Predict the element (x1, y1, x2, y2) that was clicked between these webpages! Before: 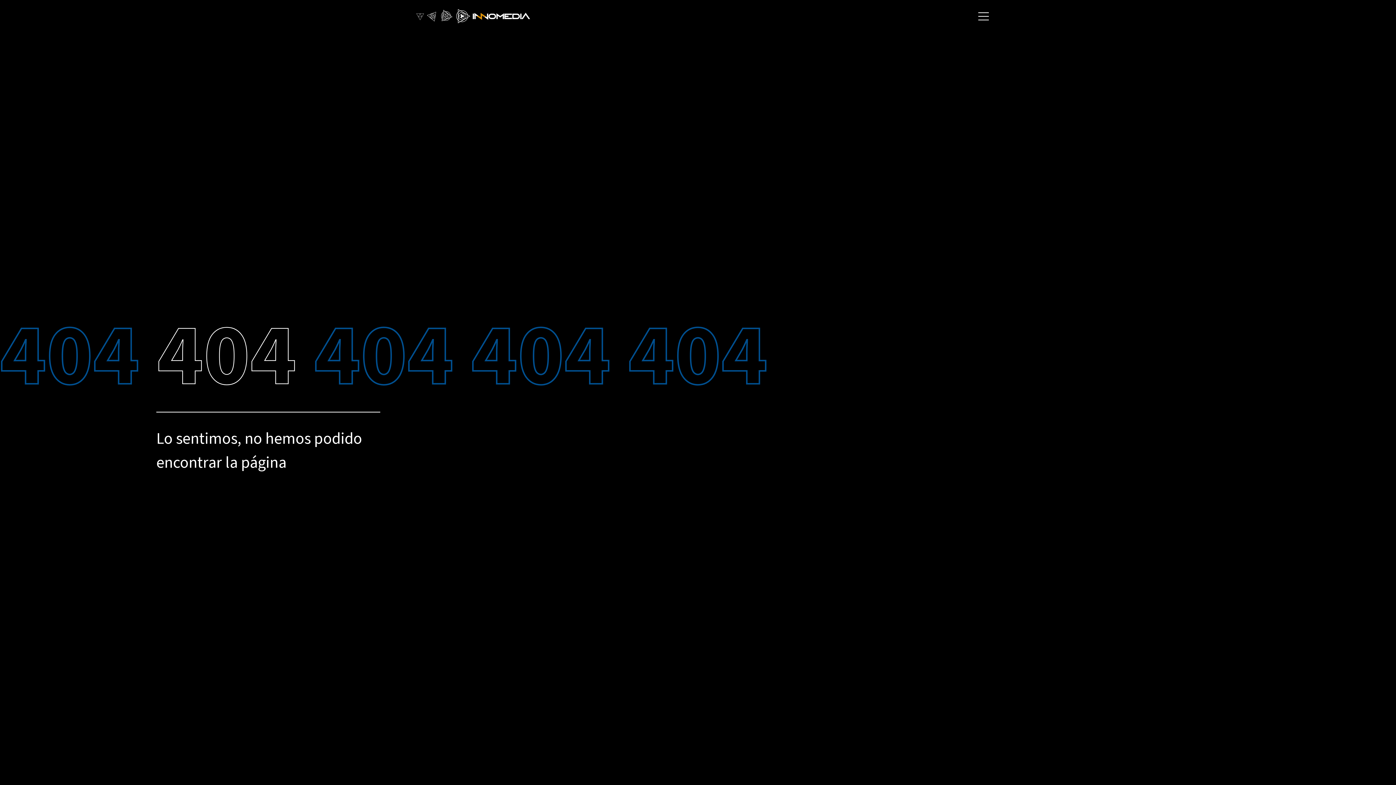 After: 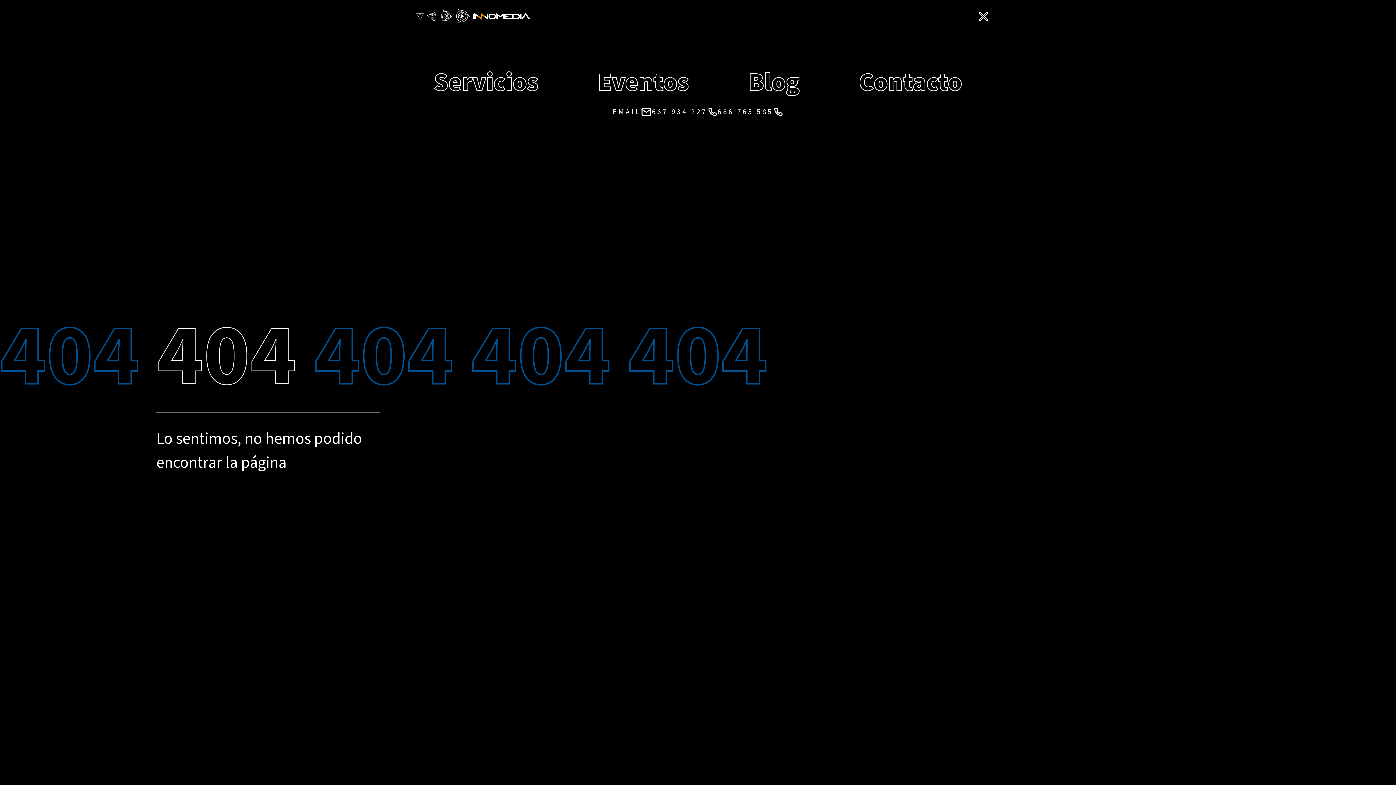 Action: bbox: (975, 8, 992, 23)